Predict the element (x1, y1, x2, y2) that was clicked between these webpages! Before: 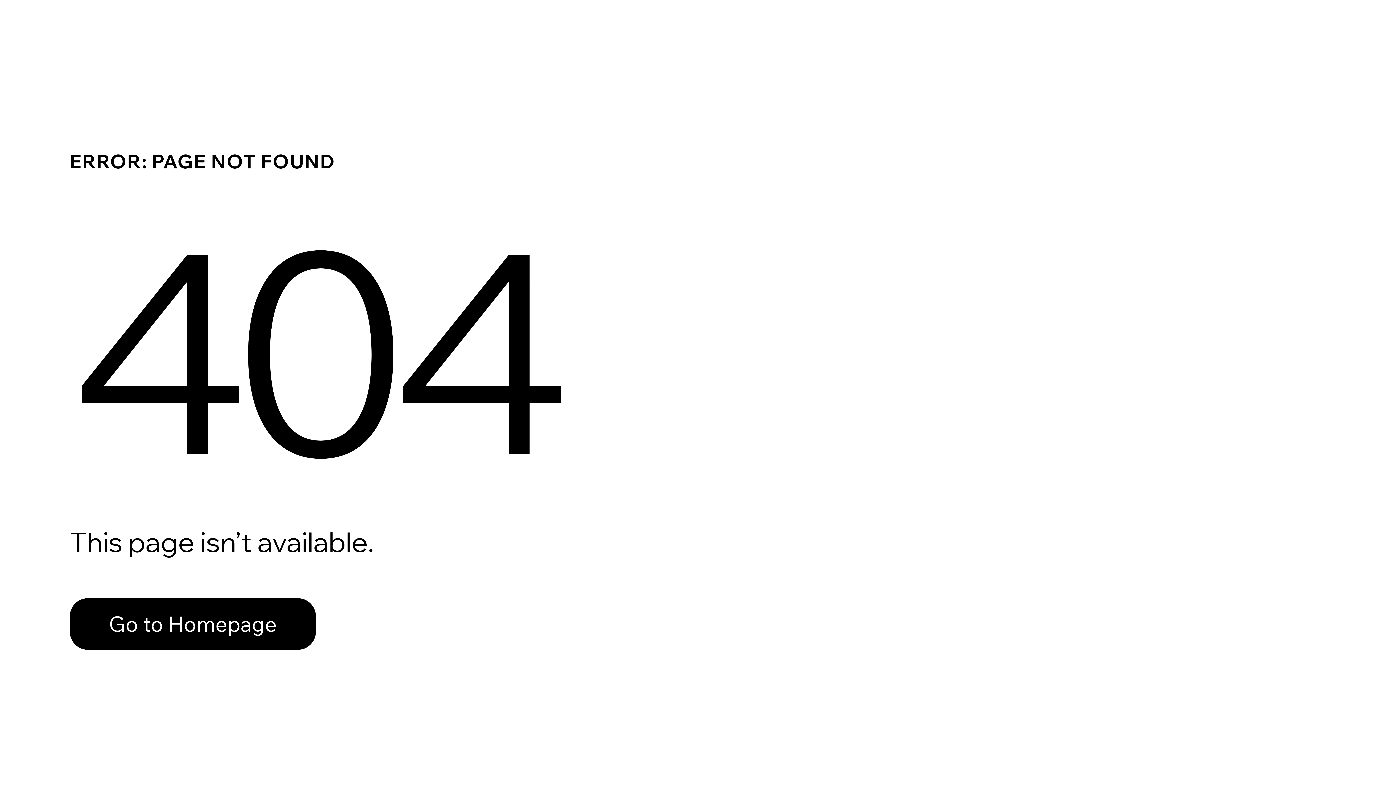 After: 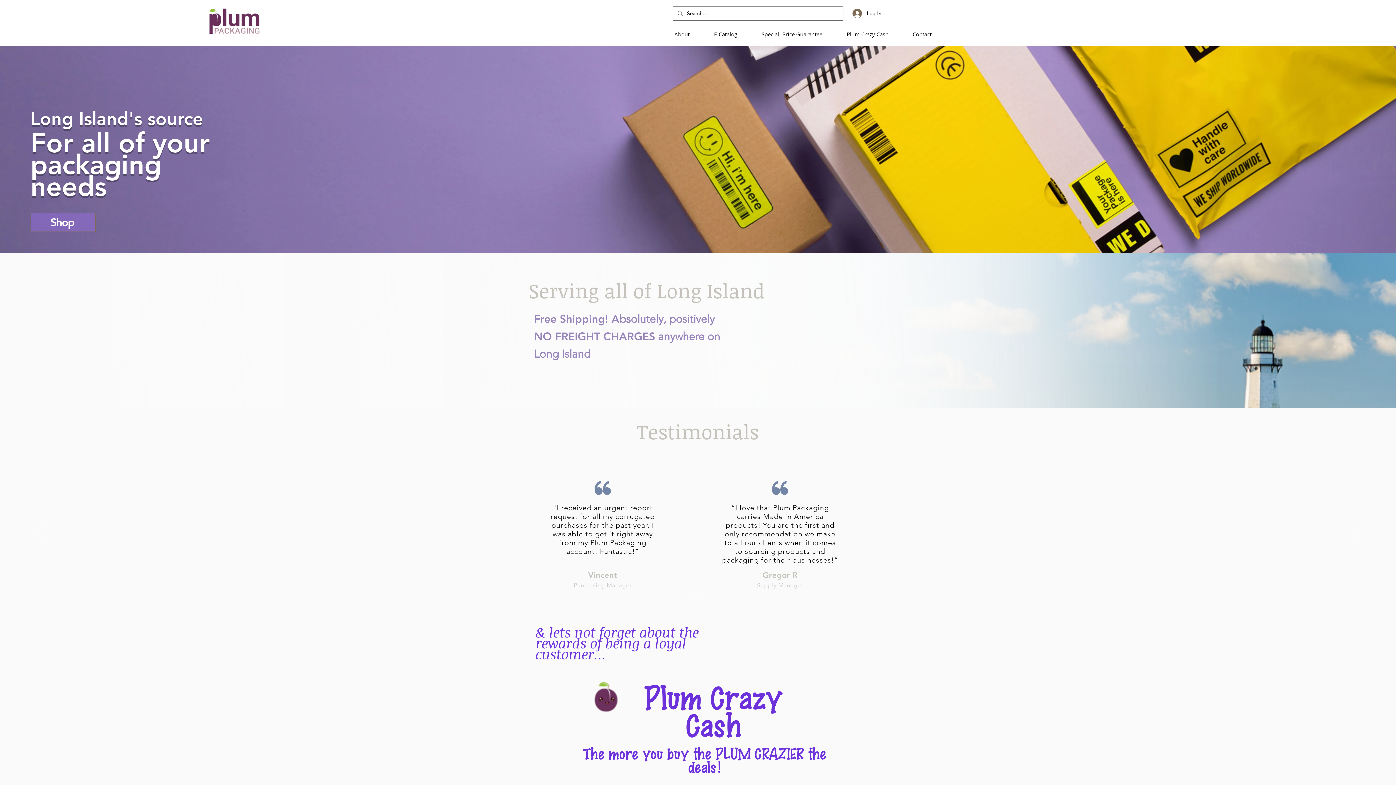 Action: label: Go to Homepage bbox: (69, 582, 768, 659)